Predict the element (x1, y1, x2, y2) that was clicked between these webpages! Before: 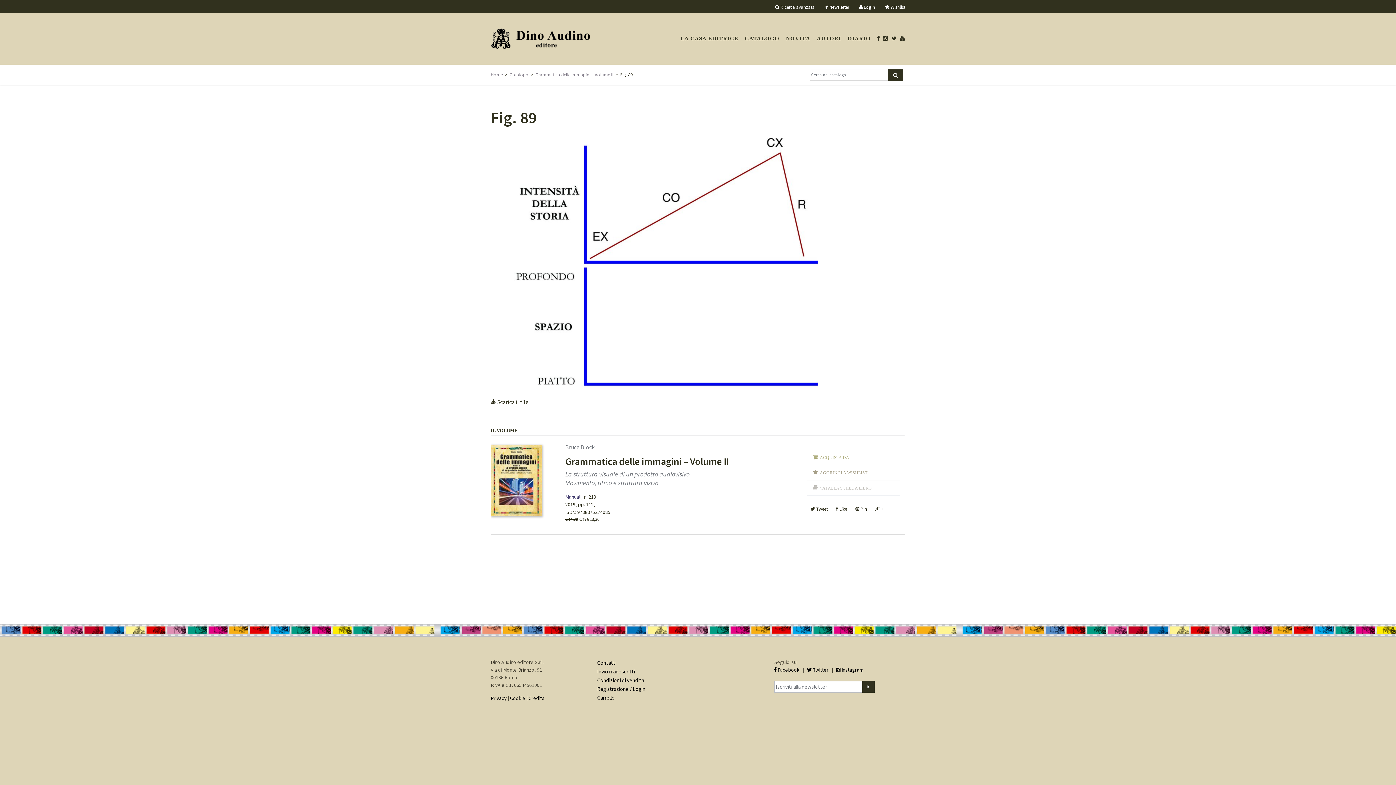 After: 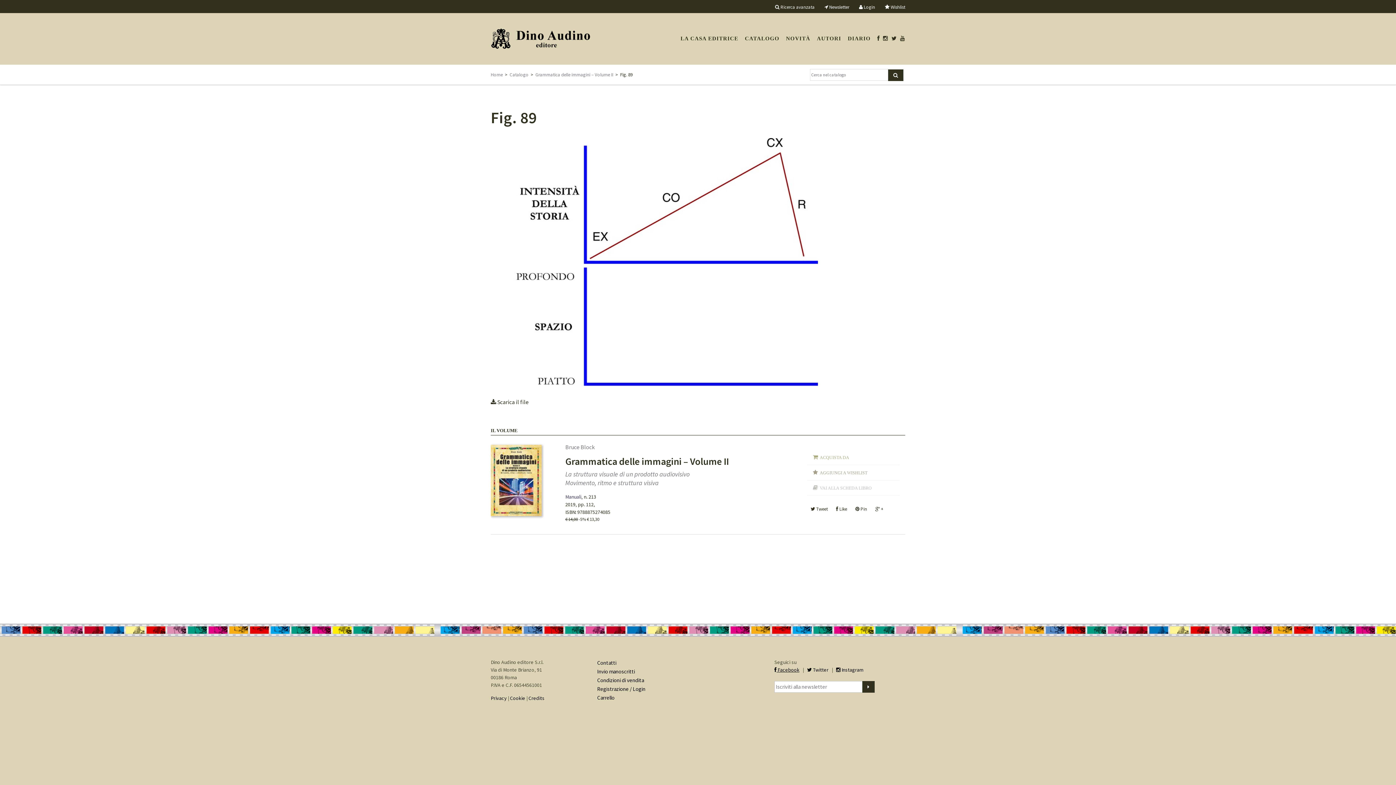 Action: bbox: (774, 666, 799, 673) label:  Facebook